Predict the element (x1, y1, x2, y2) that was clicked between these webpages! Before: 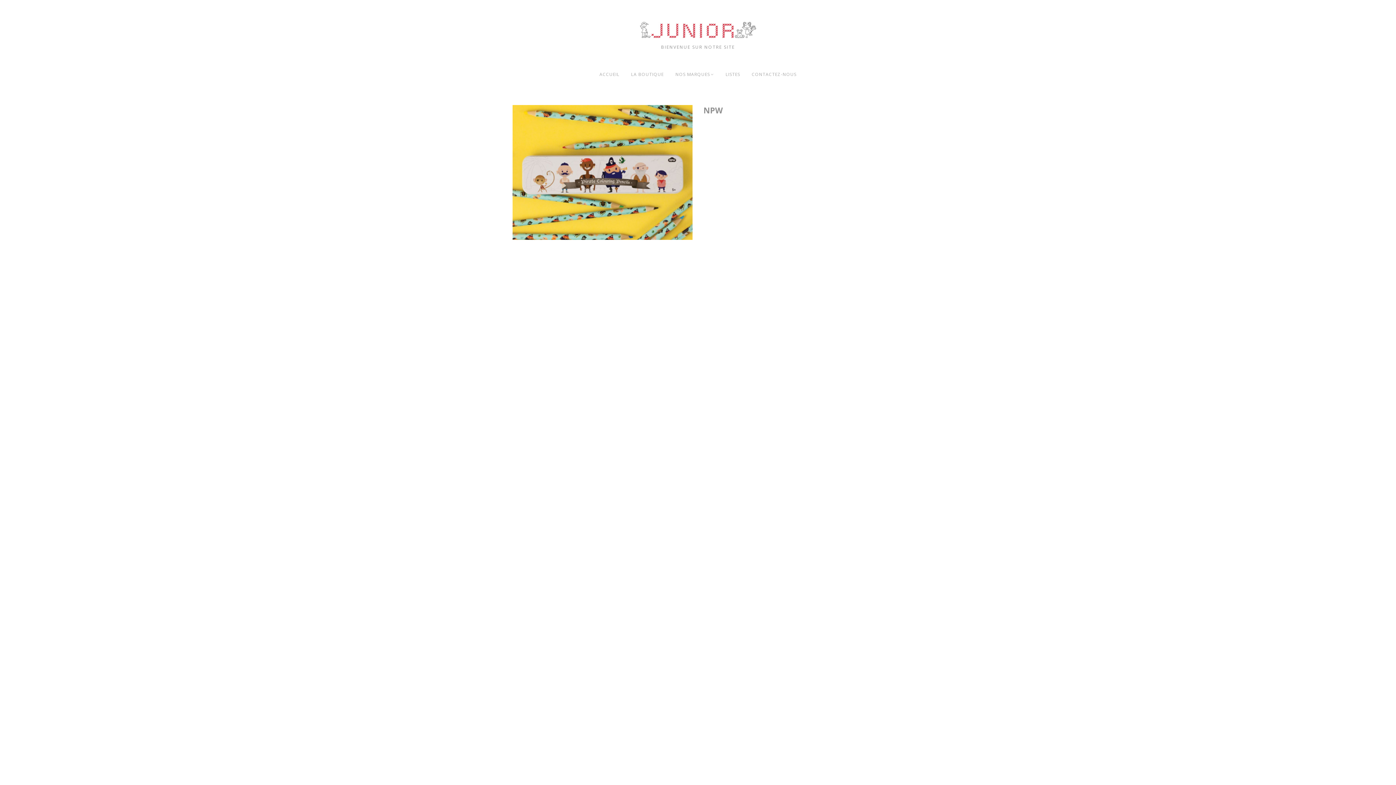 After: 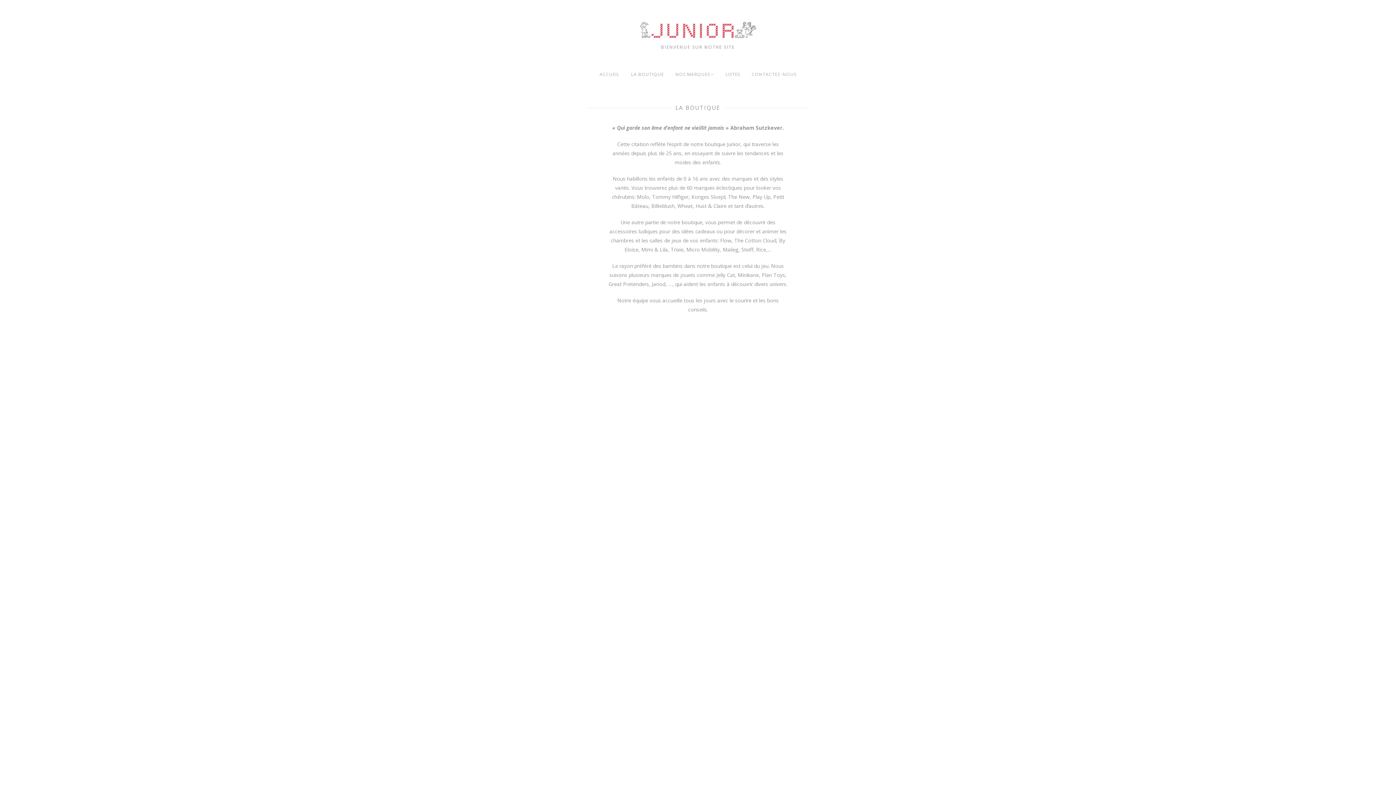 Action: bbox: (625, 65, 669, 83) label: LA BOUTIQUE